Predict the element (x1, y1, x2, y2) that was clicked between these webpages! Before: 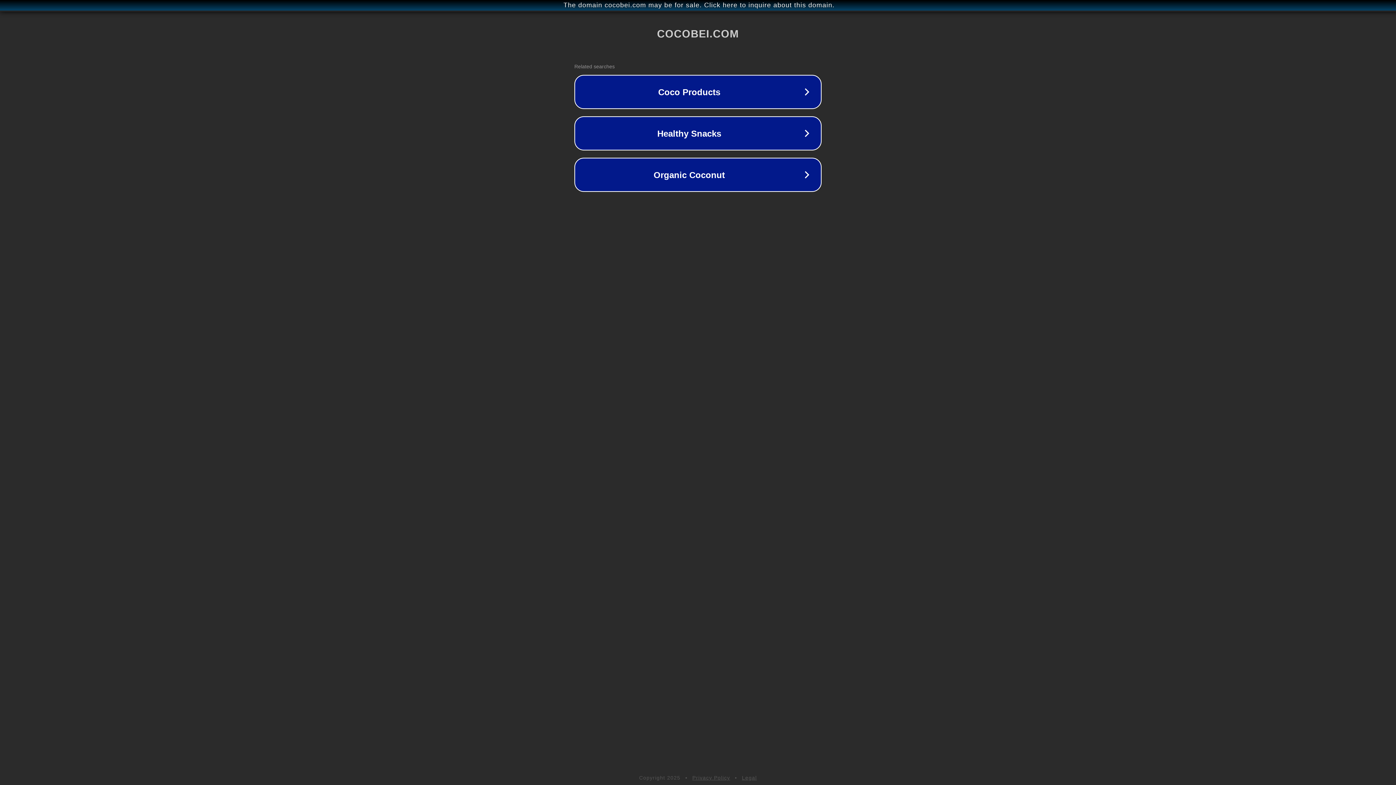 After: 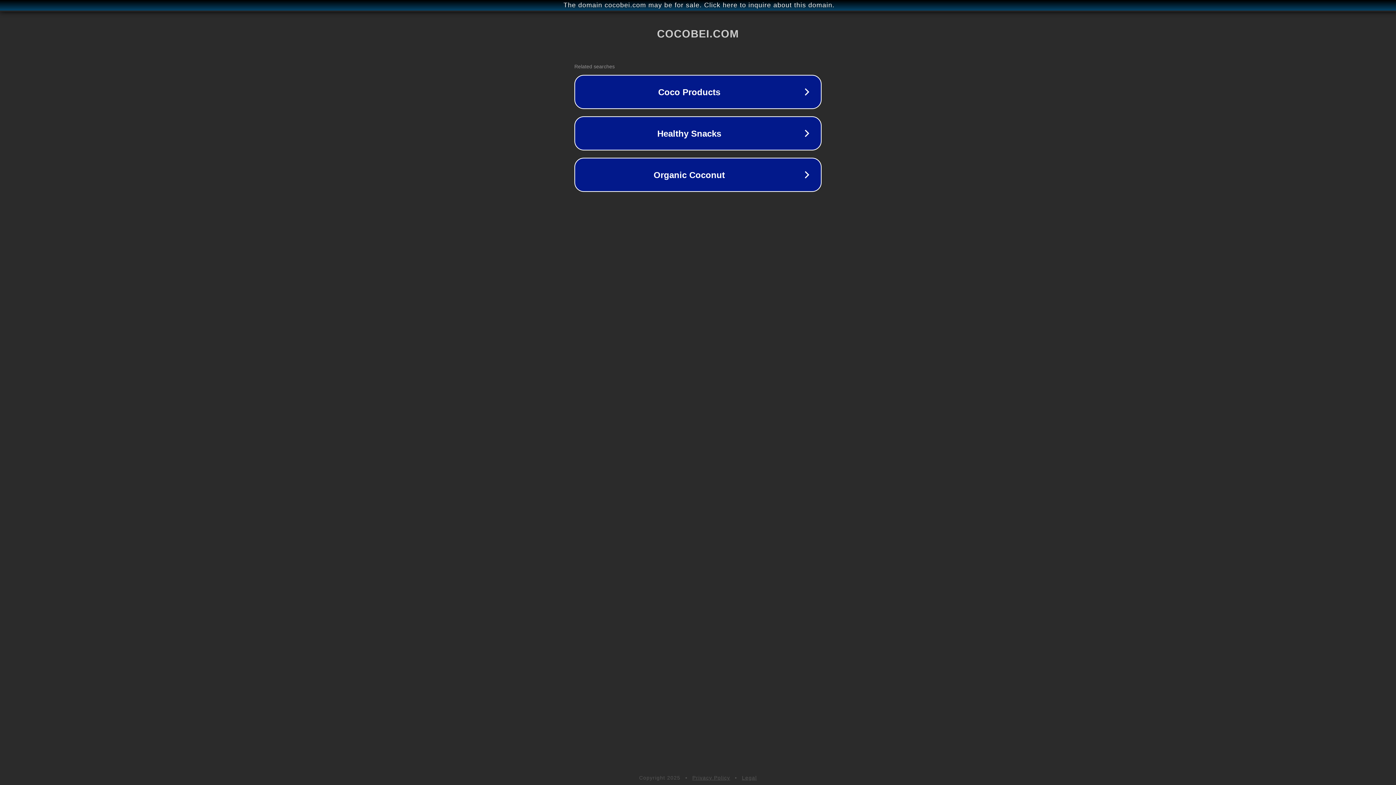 Action: label: Privacy Policy bbox: (692, 775, 730, 781)